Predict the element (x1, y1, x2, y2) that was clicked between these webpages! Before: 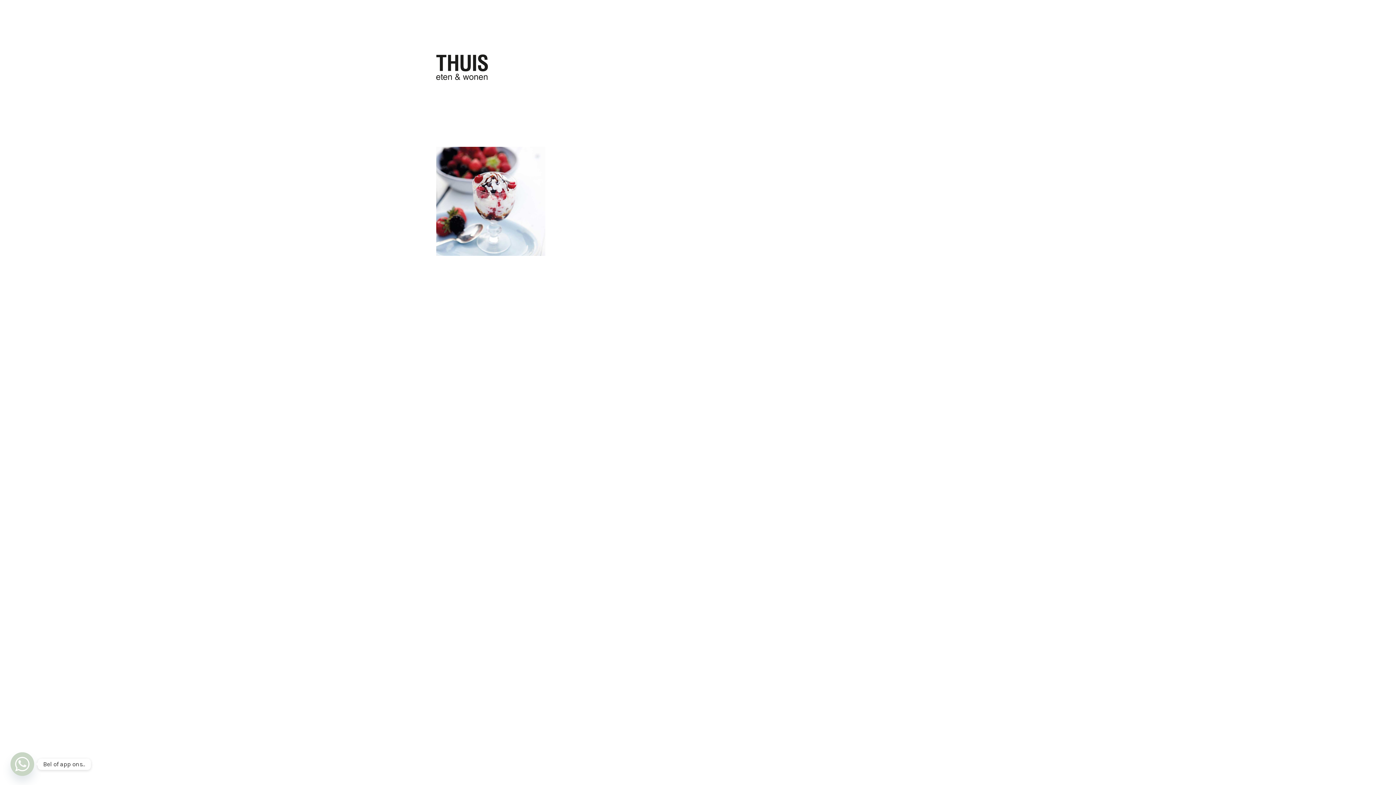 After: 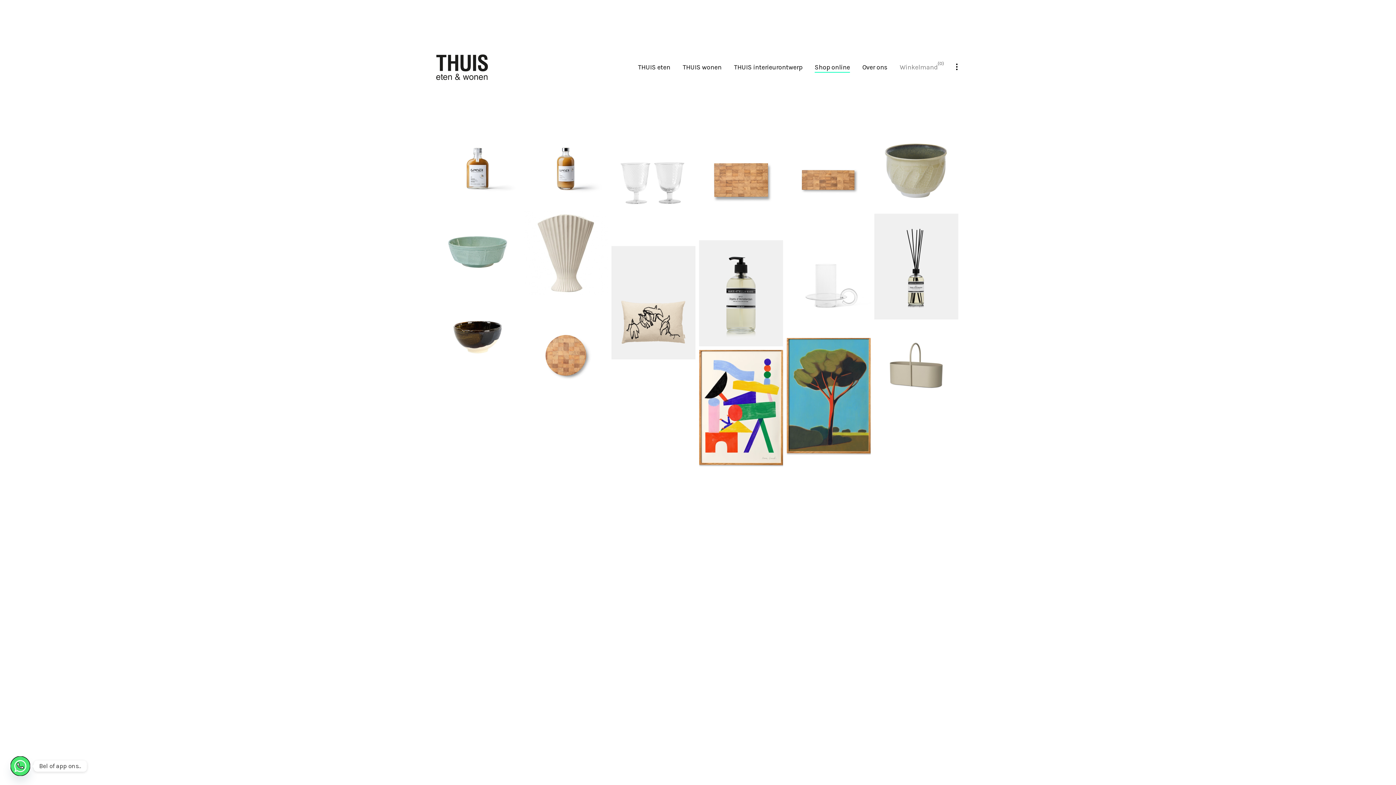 Action: bbox: (829, 63, 865, 71) label: Shop online